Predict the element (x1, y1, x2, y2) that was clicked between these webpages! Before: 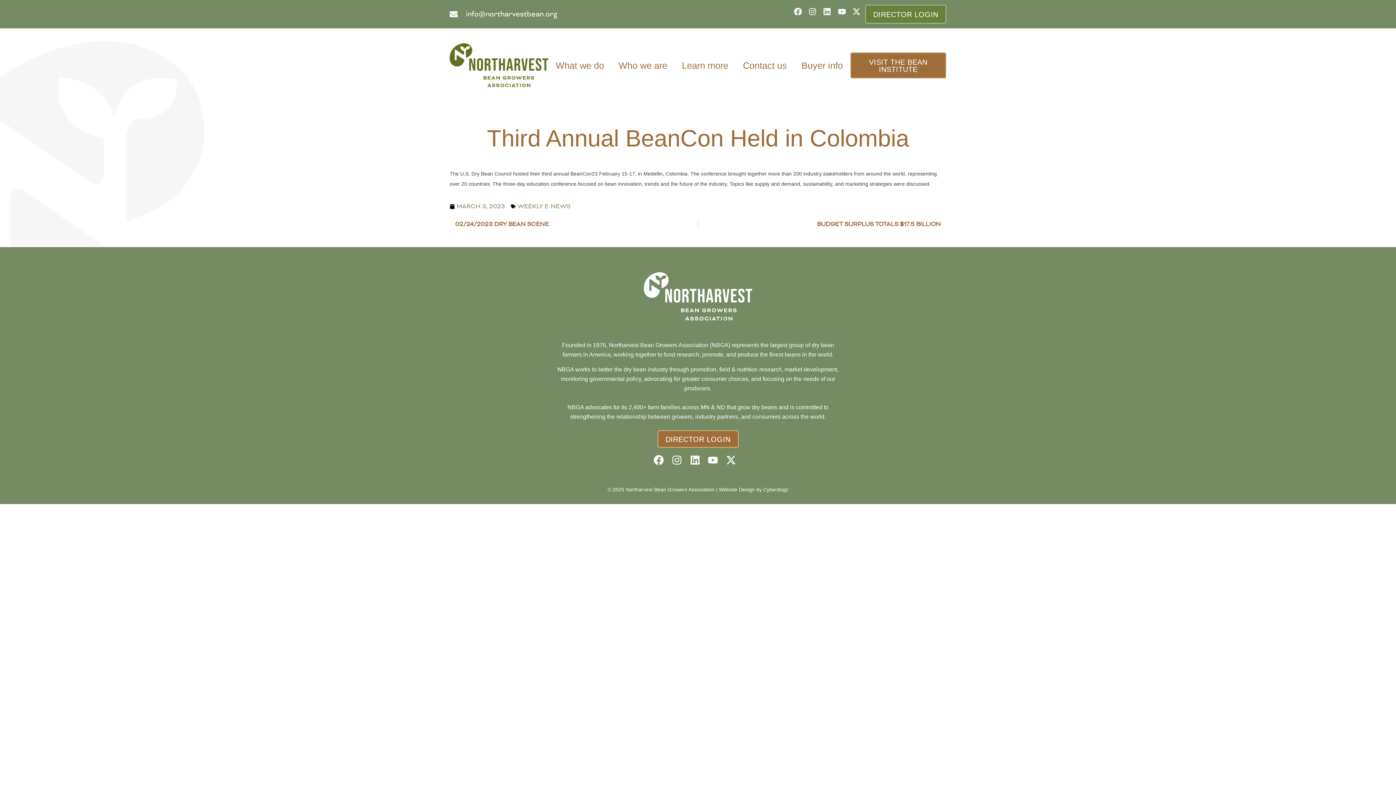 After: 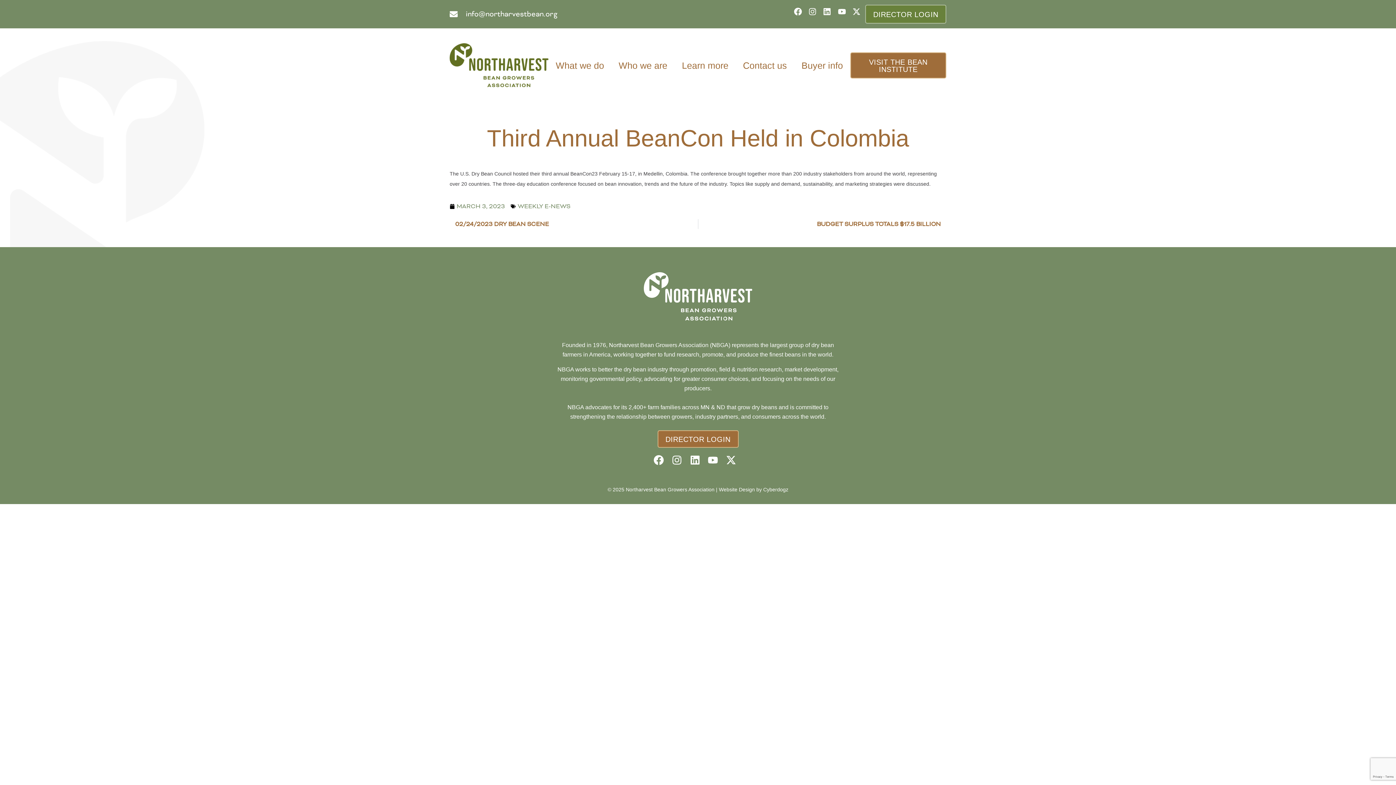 Action: label: Website Design by Cyberdogz bbox: (719, 486, 788, 492)